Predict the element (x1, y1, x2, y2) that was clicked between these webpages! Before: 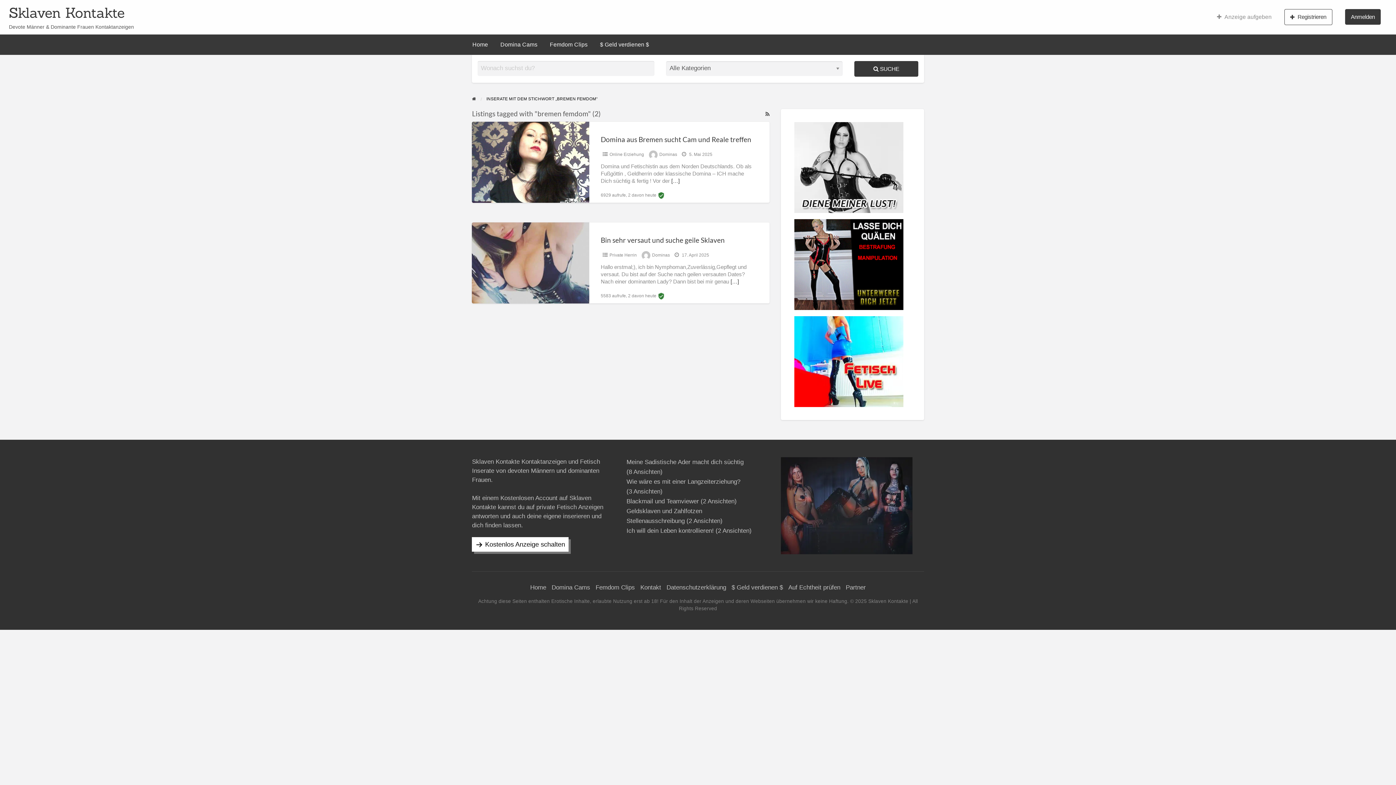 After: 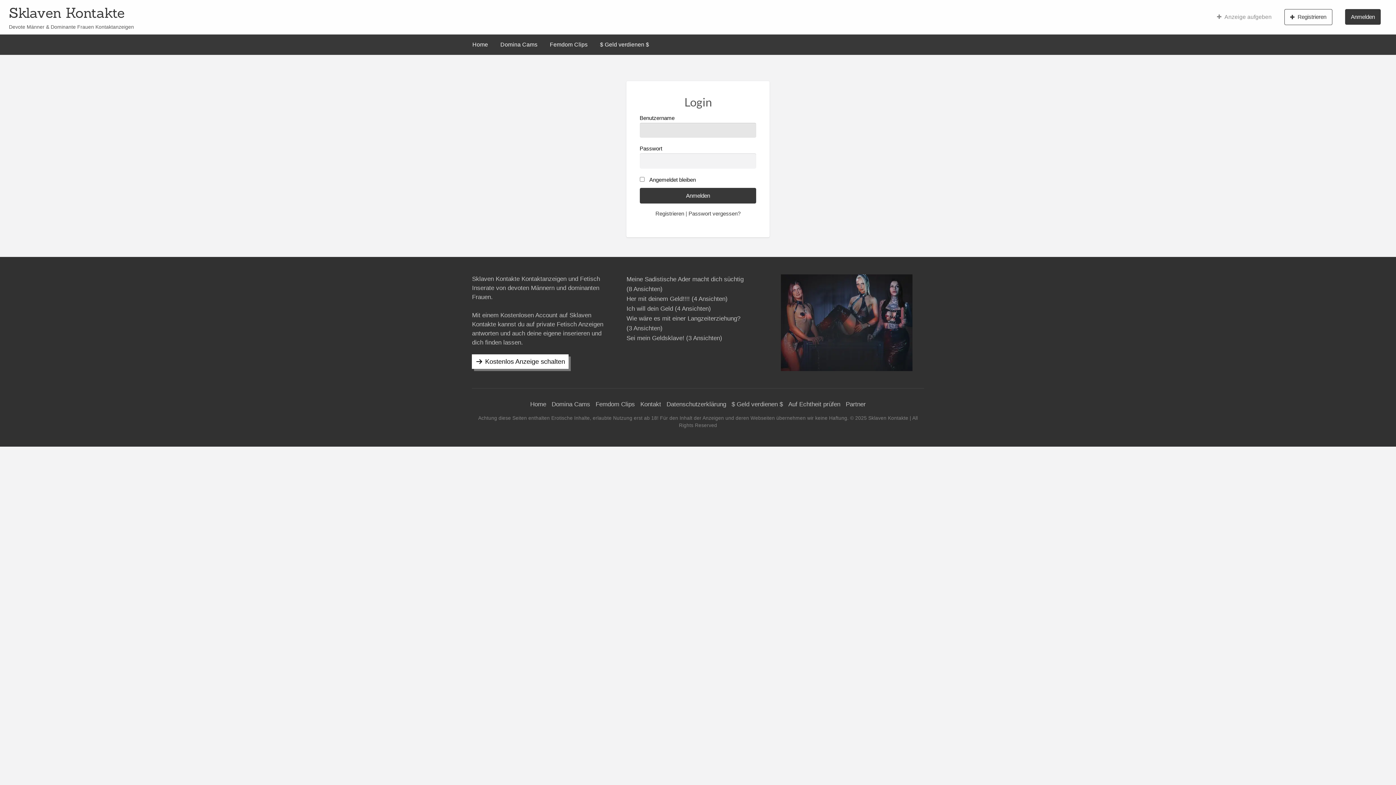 Action: bbox: (1211, 9, 1278, 24) label: Anzeige aufgeben